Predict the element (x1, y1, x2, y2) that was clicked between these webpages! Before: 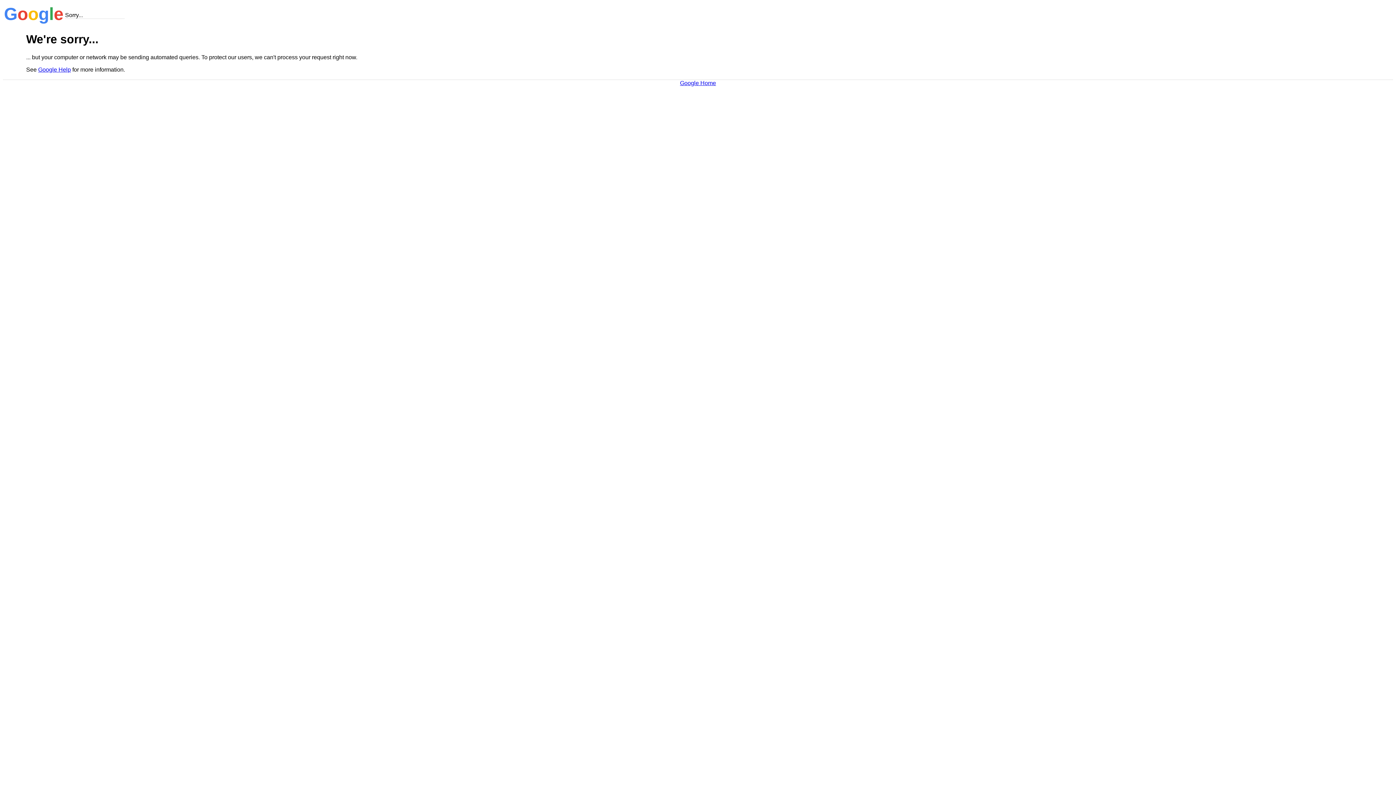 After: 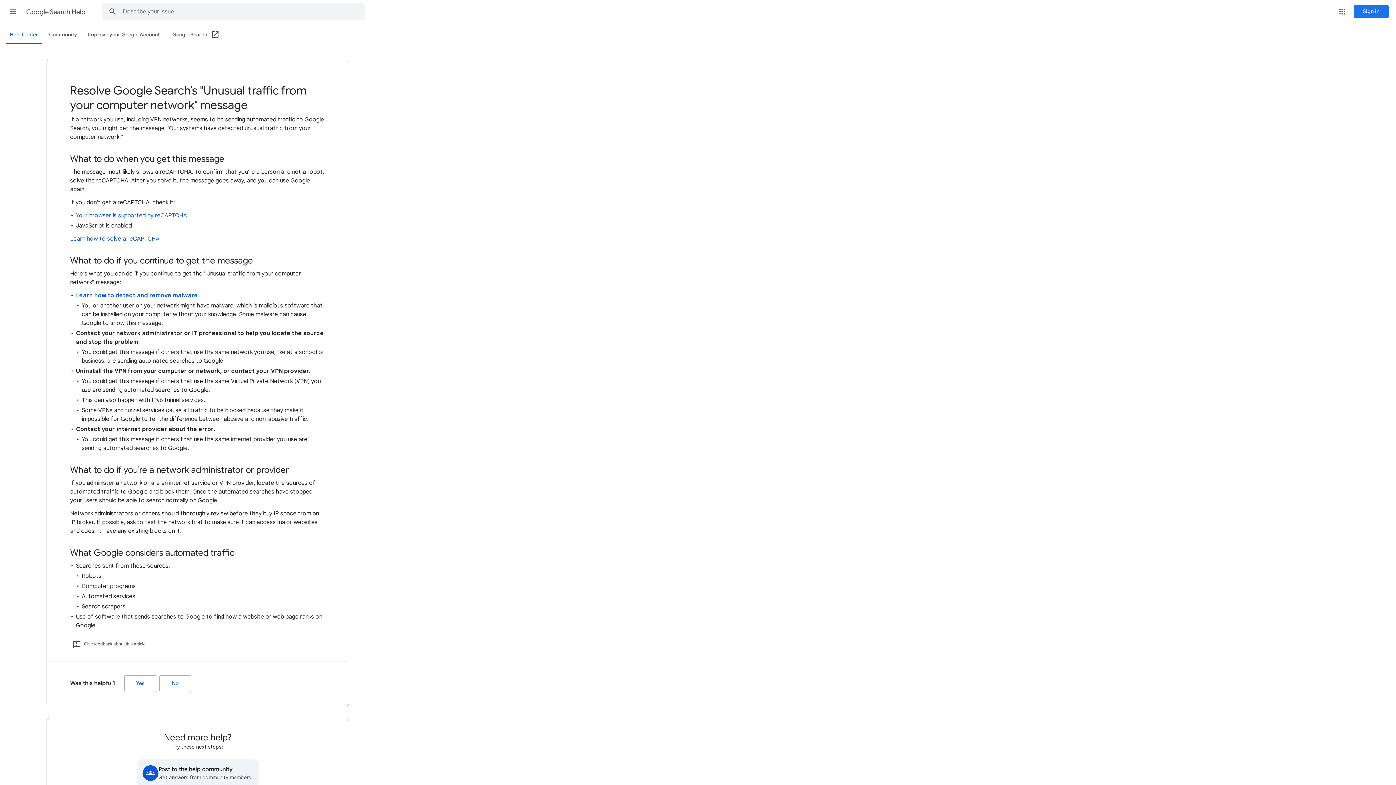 Action: label: Google Help bbox: (38, 66, 70, 72)